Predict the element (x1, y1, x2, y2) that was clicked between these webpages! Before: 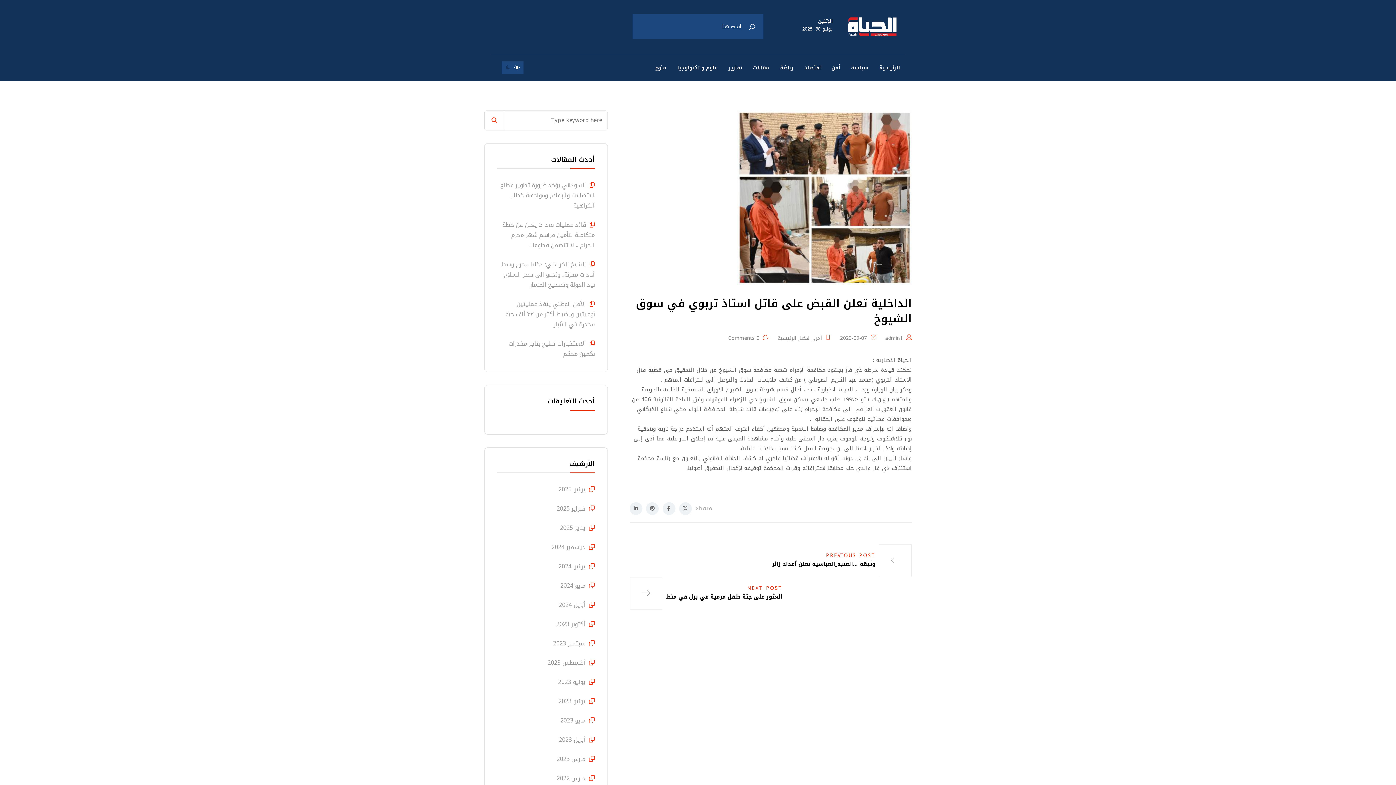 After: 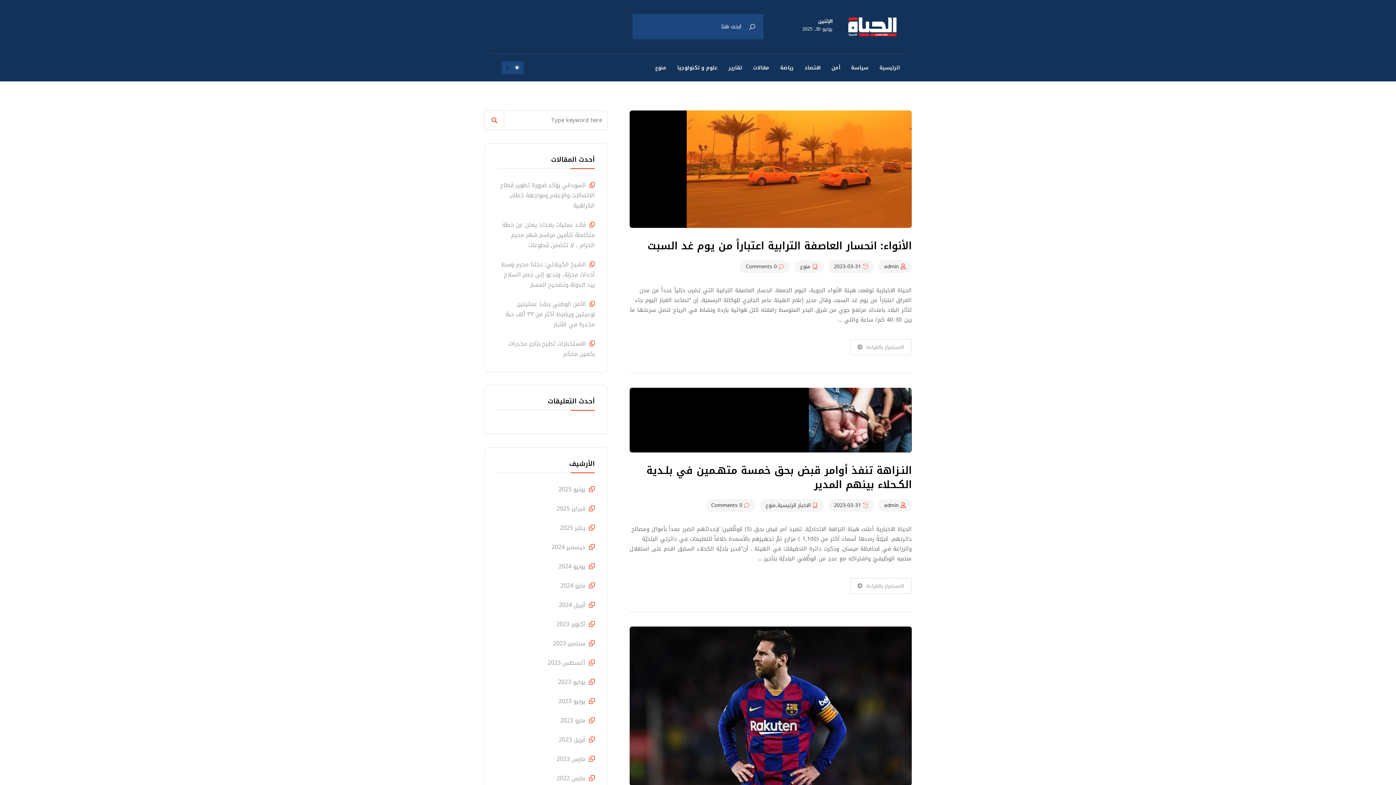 Action: label: مارس 2023 bbox: (556, 753, 594, 764)